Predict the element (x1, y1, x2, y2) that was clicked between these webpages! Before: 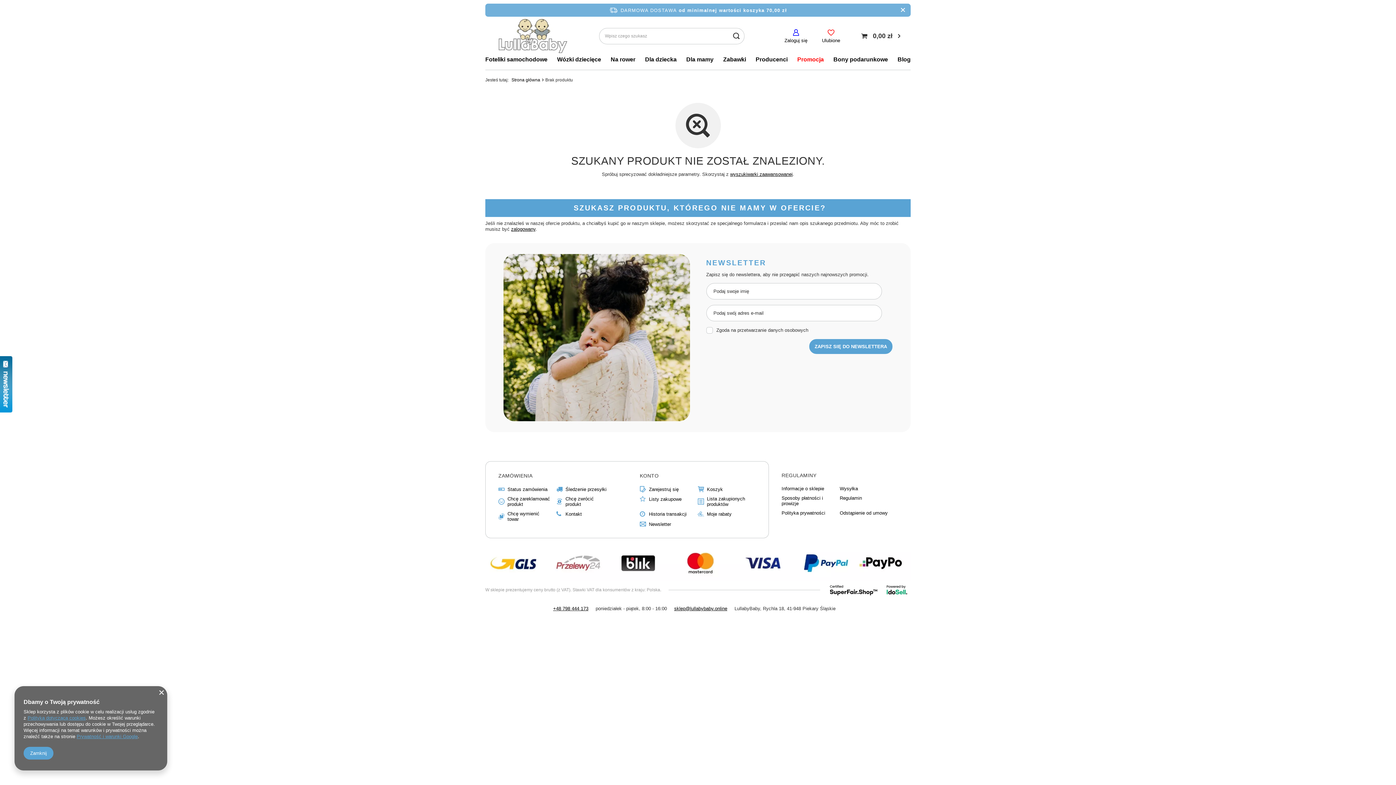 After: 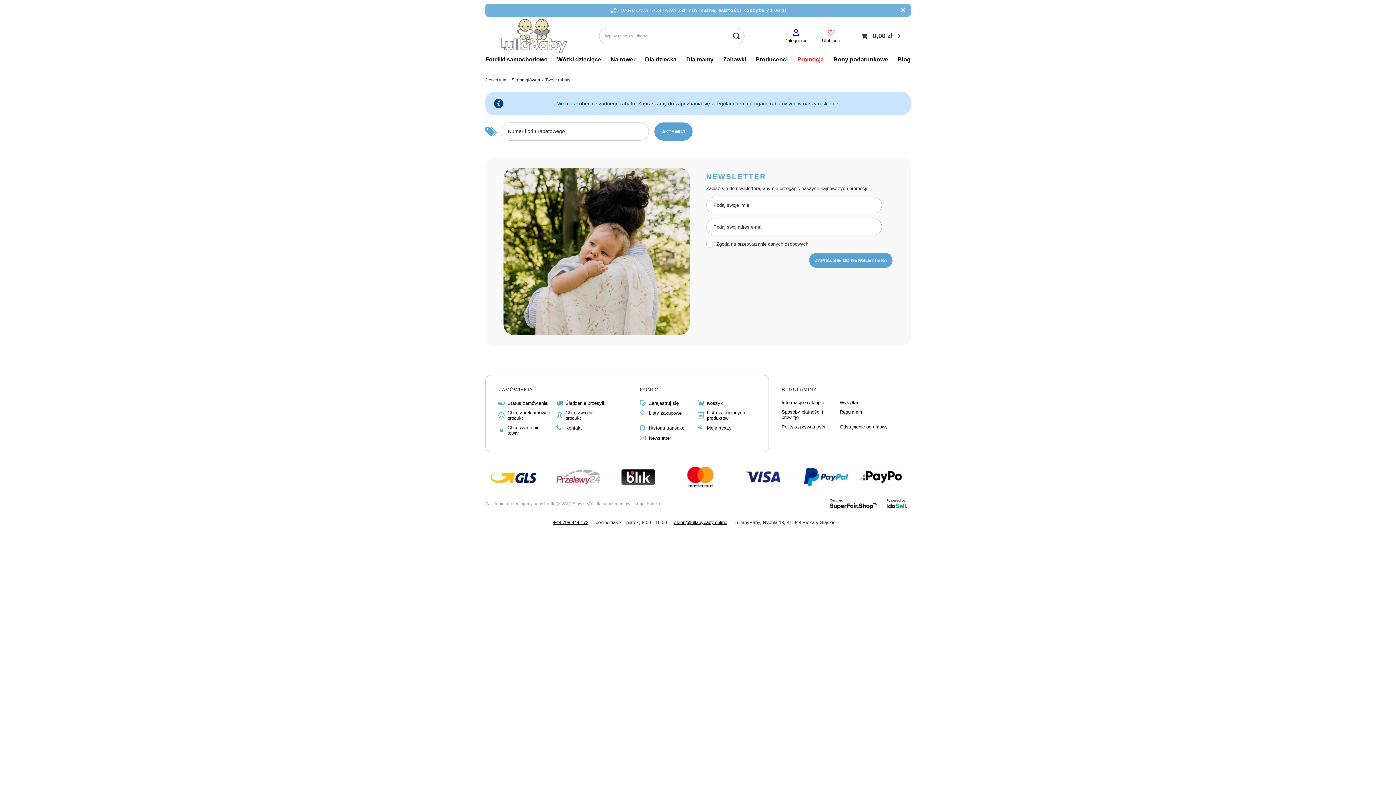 Action: bbox: (707, 511, 750, 517) label: Moje rabaty